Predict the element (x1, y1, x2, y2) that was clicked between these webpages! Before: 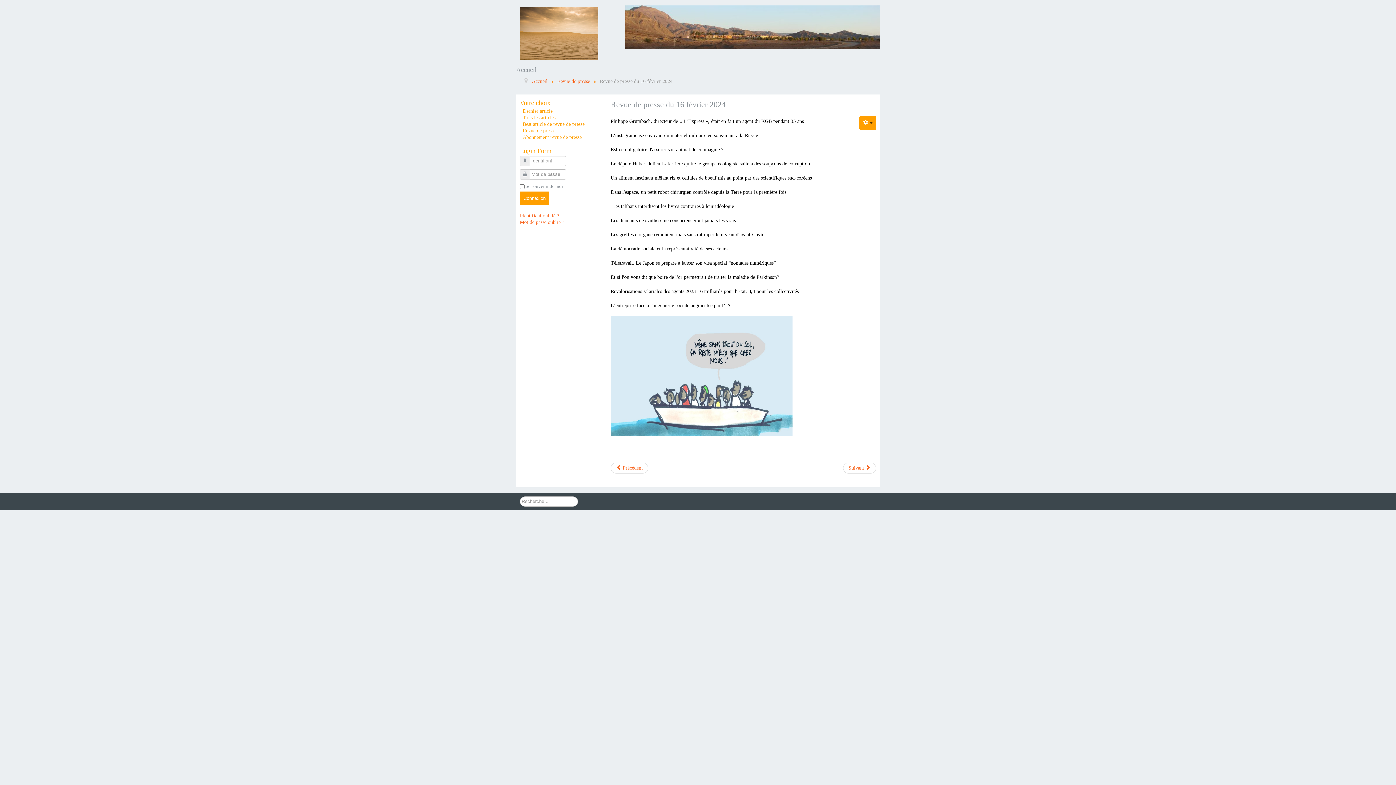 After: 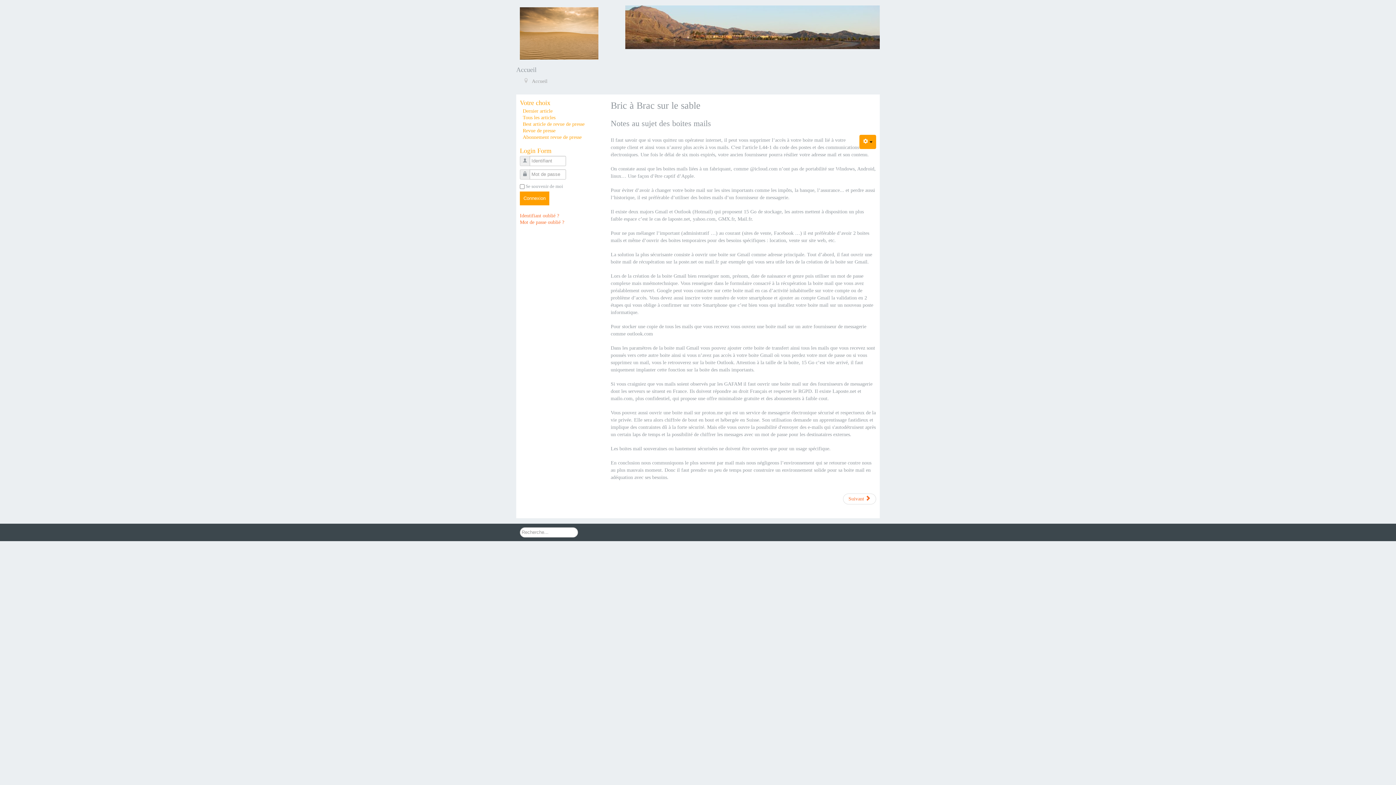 Action: bbox: (532, 78, 547, 84) label: Accueil